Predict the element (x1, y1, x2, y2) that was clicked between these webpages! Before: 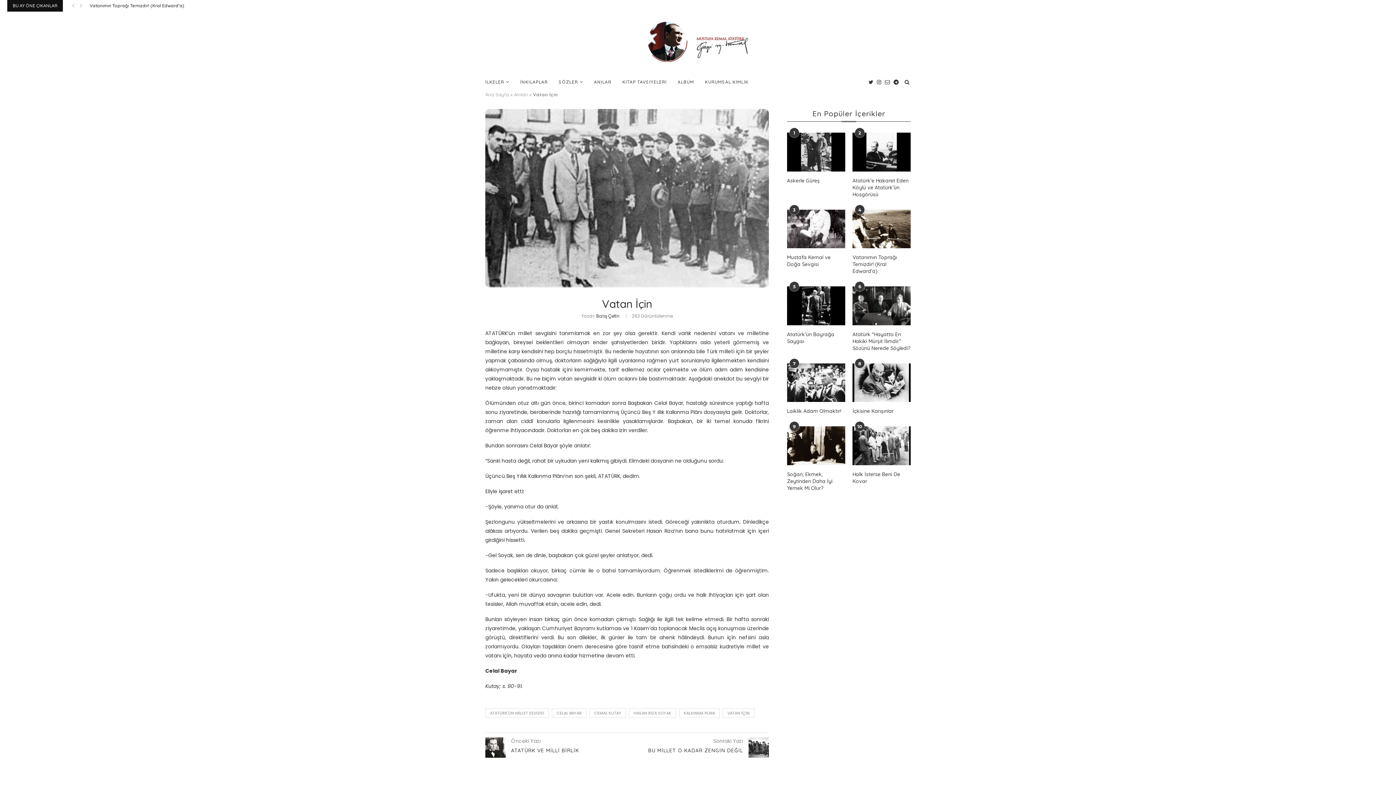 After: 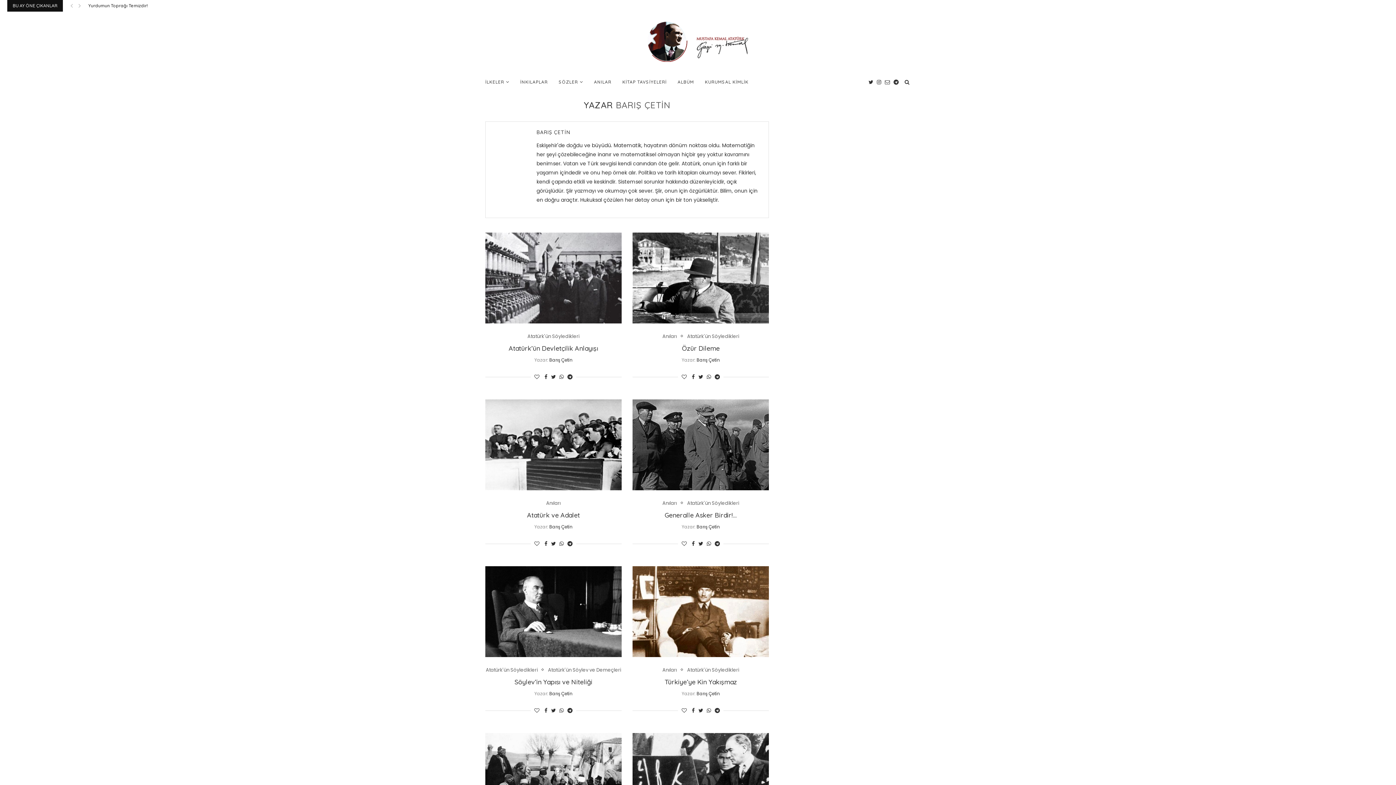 Action: label: Barış Çetin bbox: (596, 313, 619, 319)